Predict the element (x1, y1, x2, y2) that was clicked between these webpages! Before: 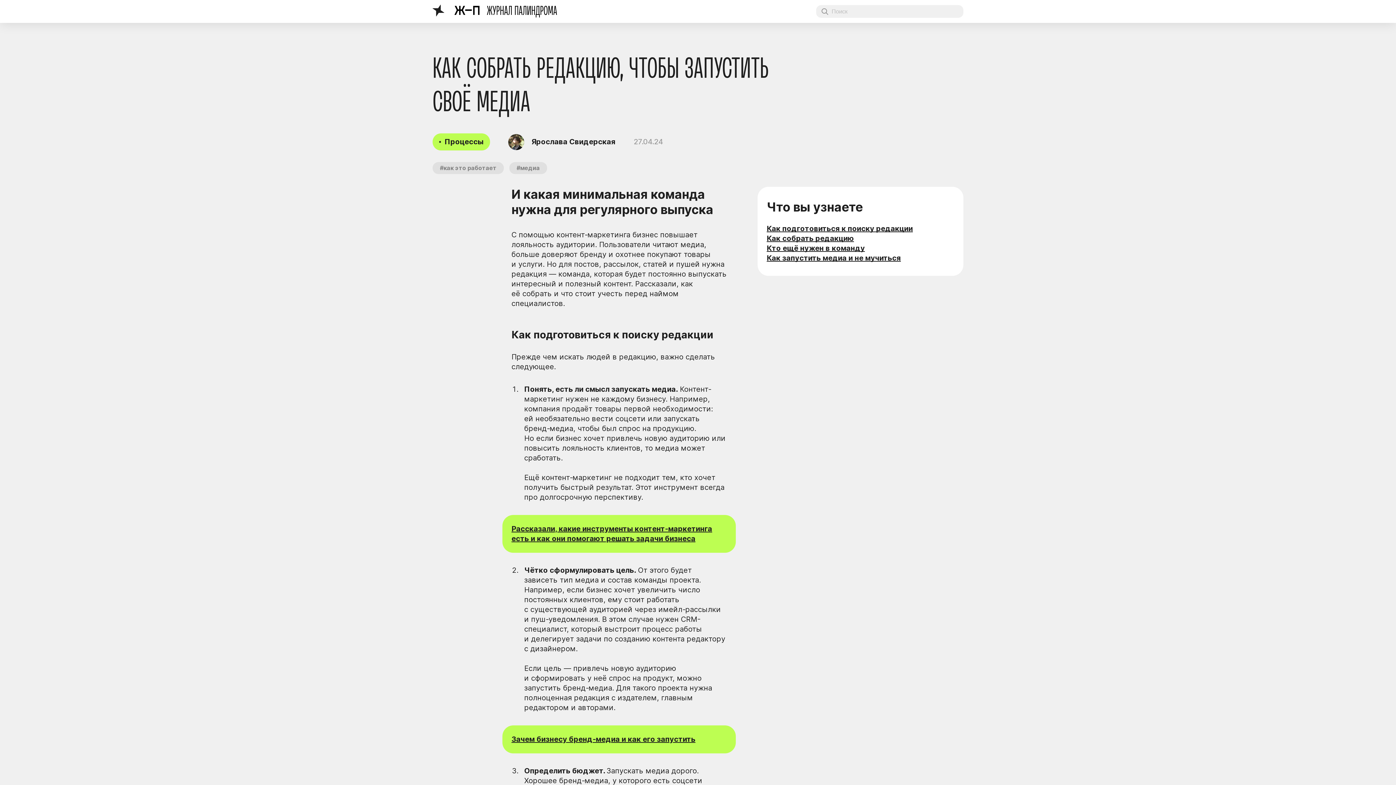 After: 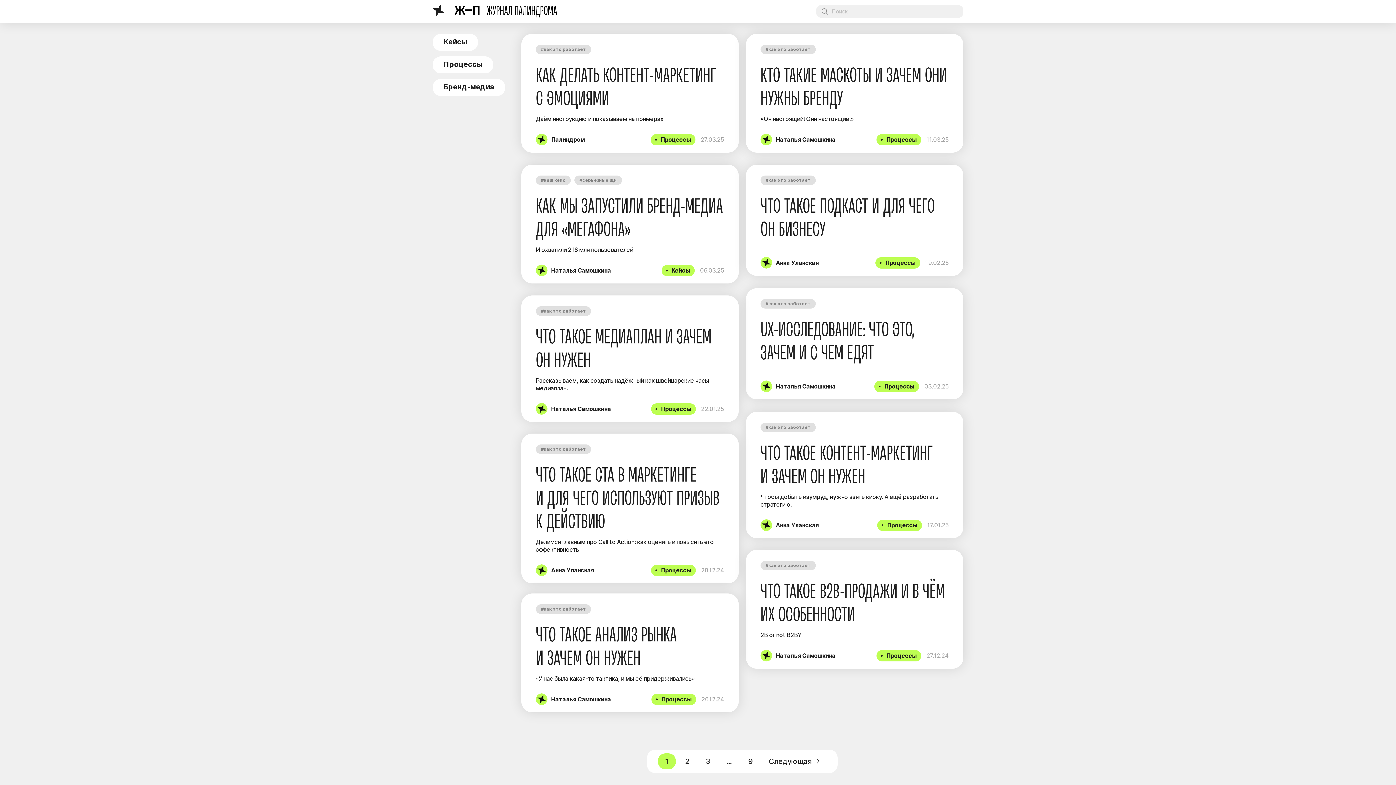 Action: bbox: (432, 4, 557, 18)